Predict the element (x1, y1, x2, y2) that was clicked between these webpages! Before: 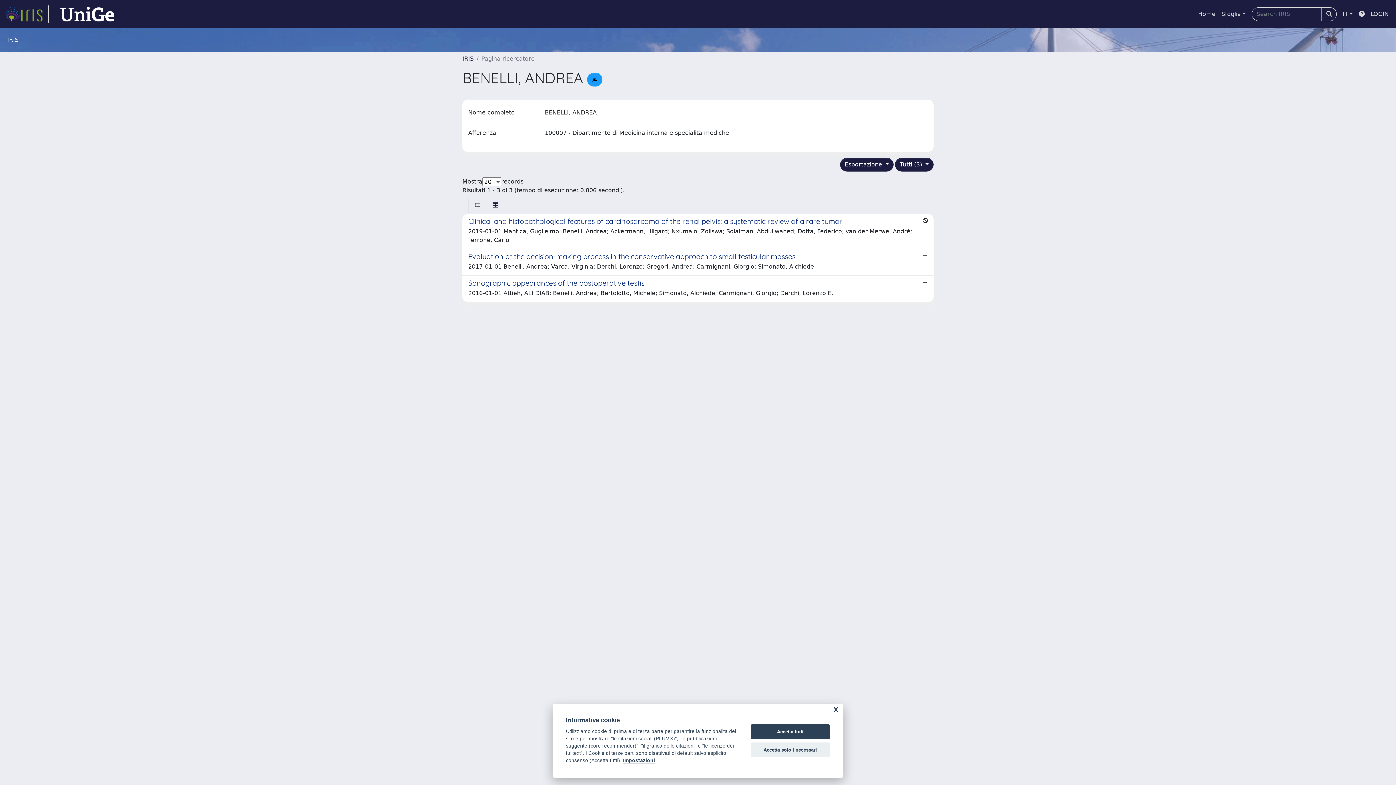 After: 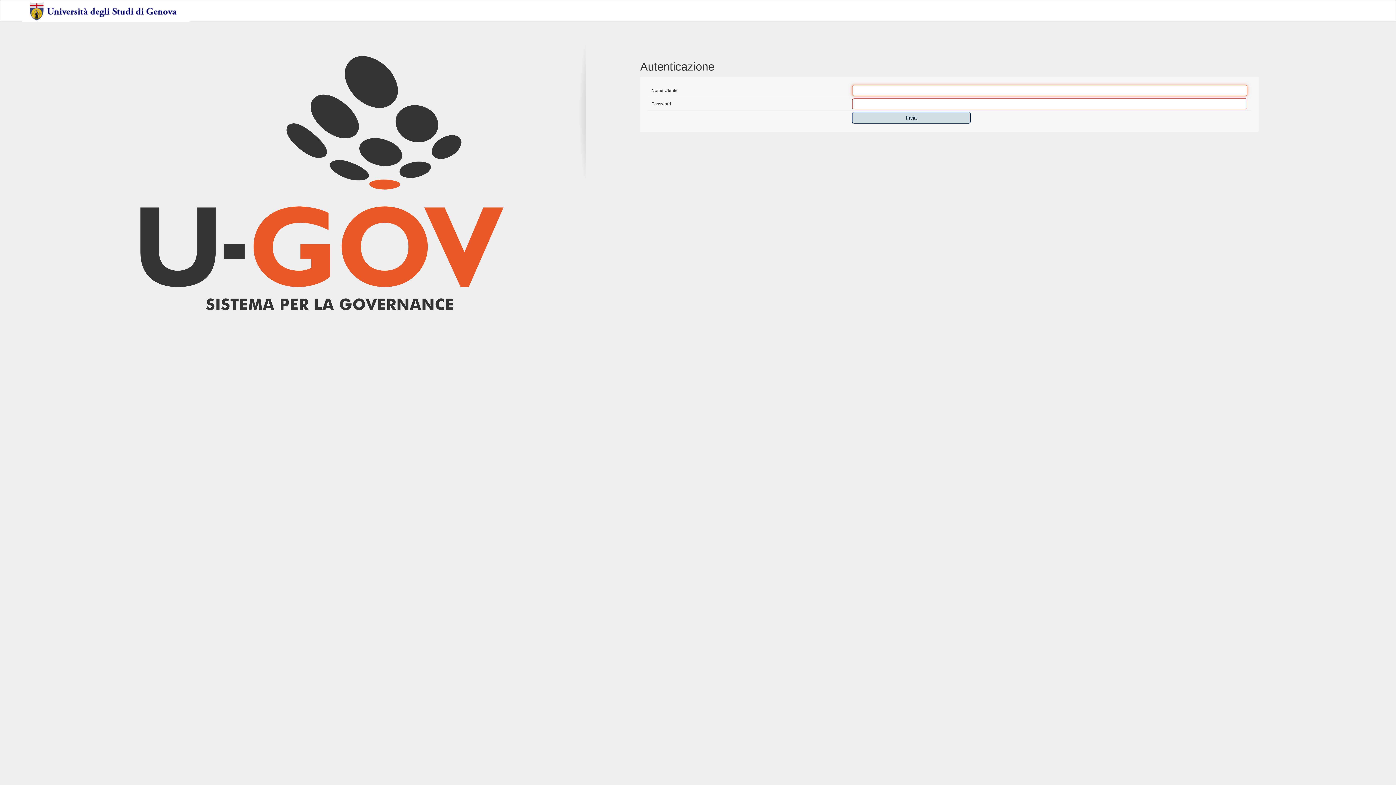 Action: bbox: (1368, 6, 1392, 21) label: LOGIN